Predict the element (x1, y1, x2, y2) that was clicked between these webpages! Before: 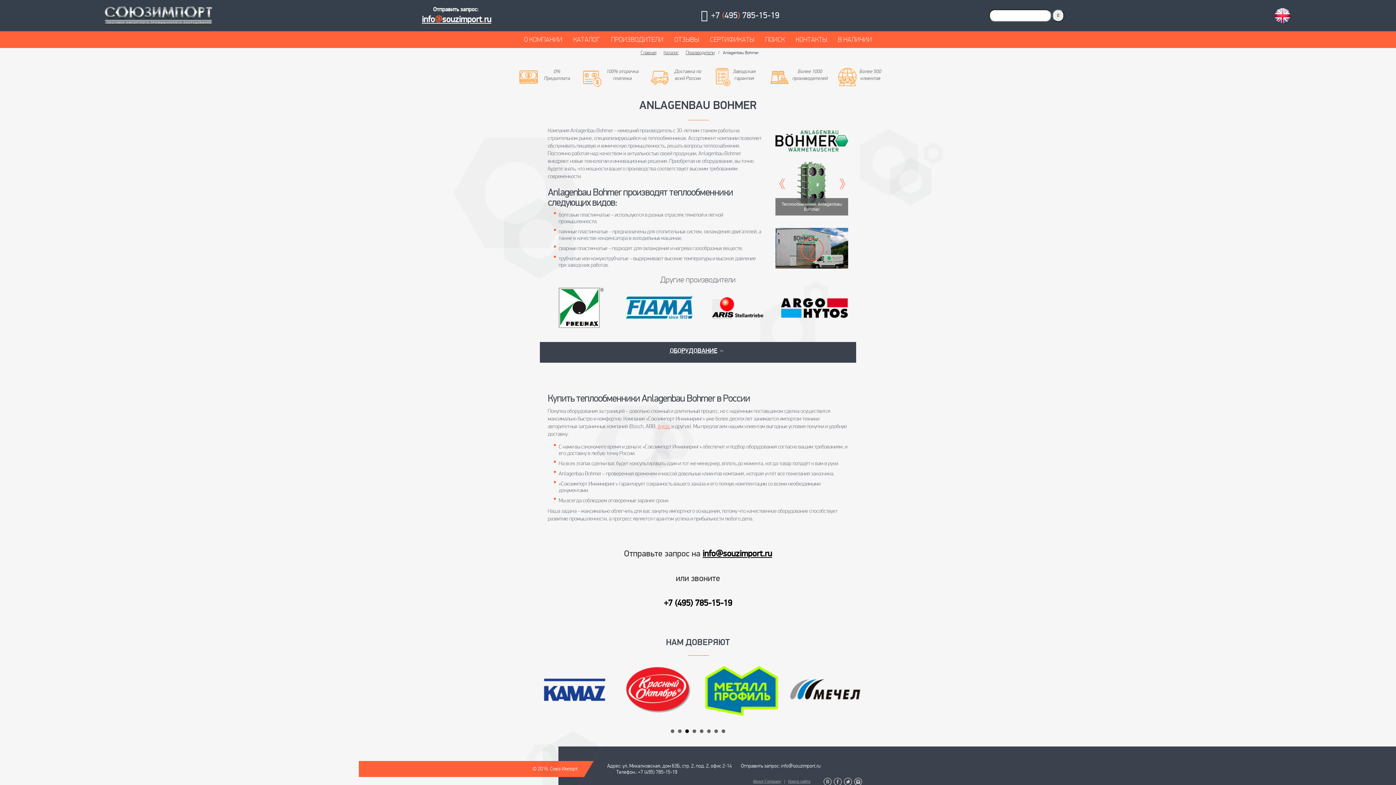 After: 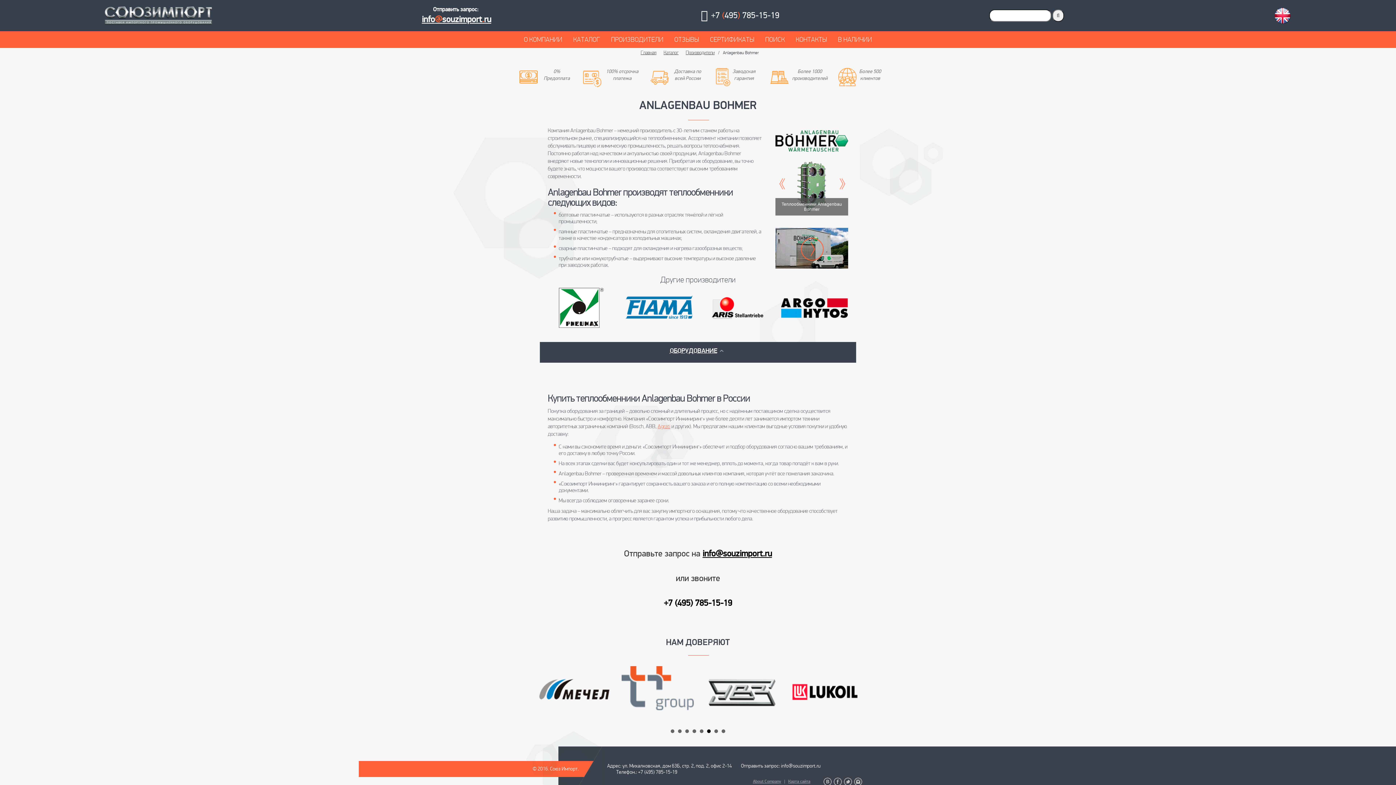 Action: label: 6 bbox: (707, 729, 710, 733)